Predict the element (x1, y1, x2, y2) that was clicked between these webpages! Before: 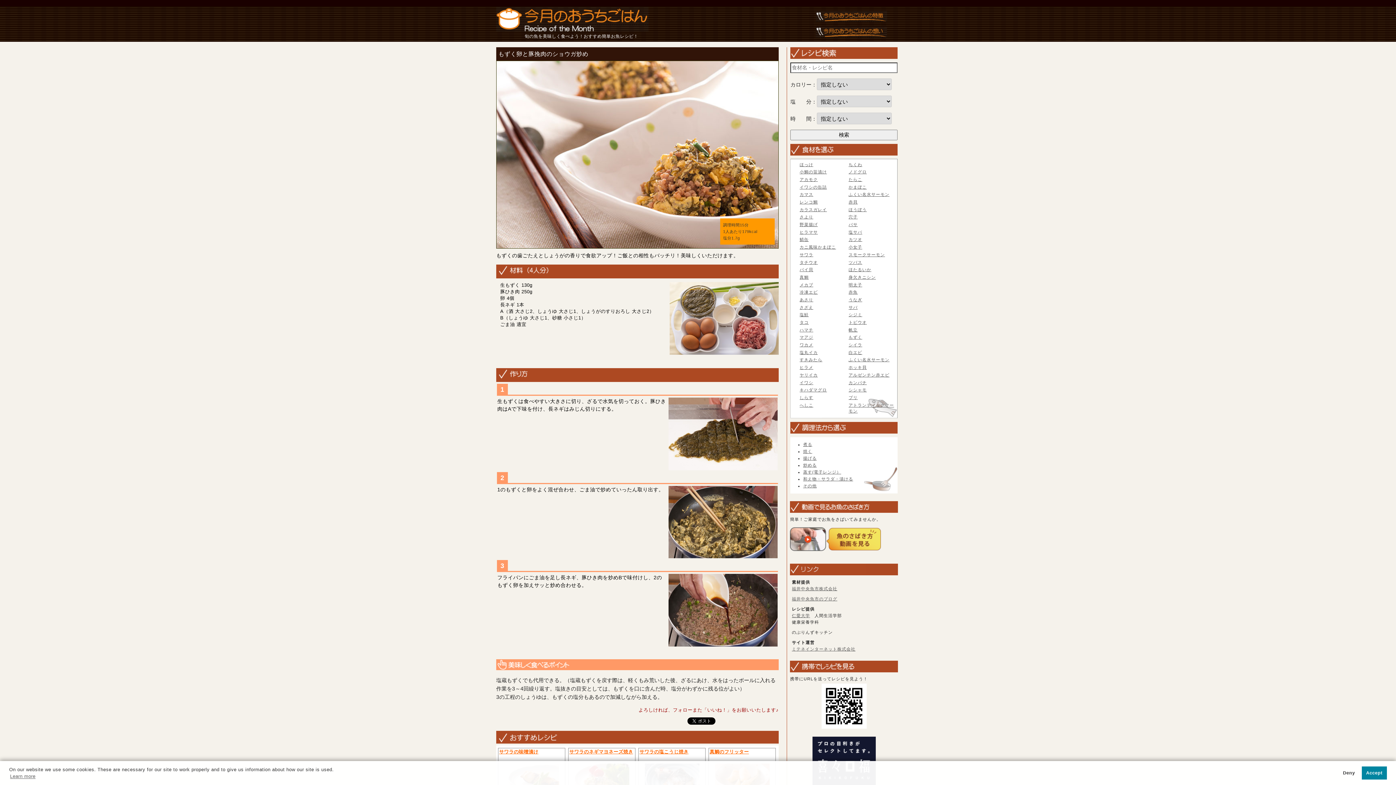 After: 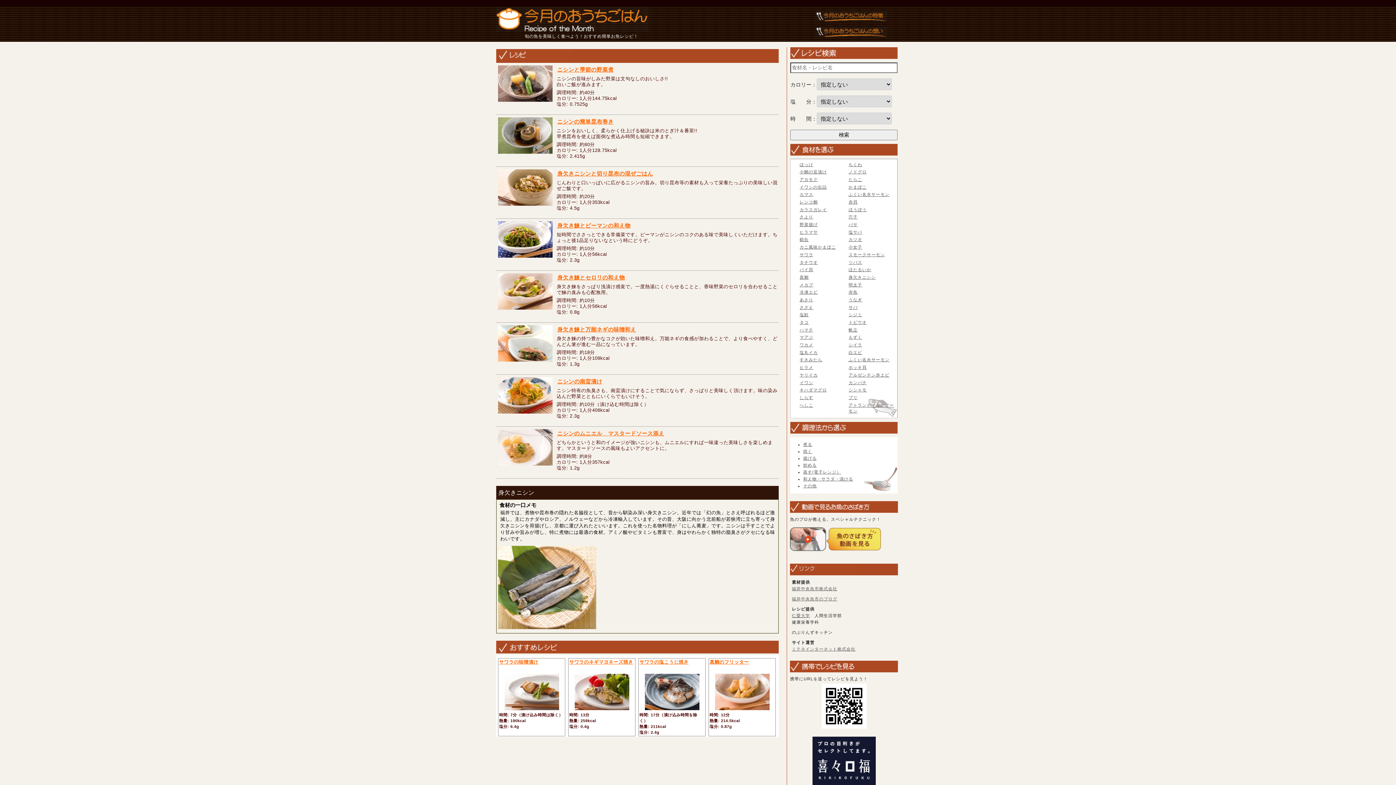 Action: label: 身欠きニシン bbox: (848, 275, 876, 279)